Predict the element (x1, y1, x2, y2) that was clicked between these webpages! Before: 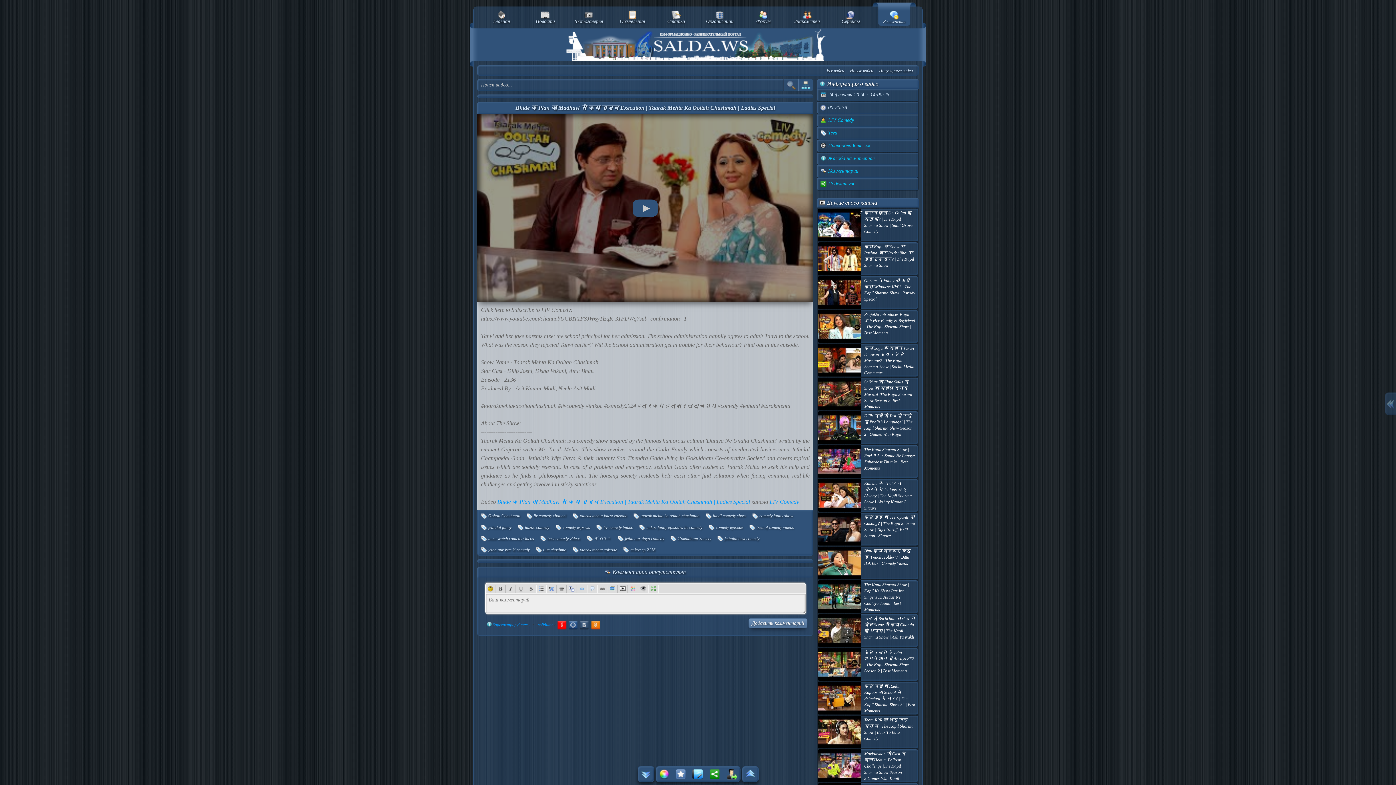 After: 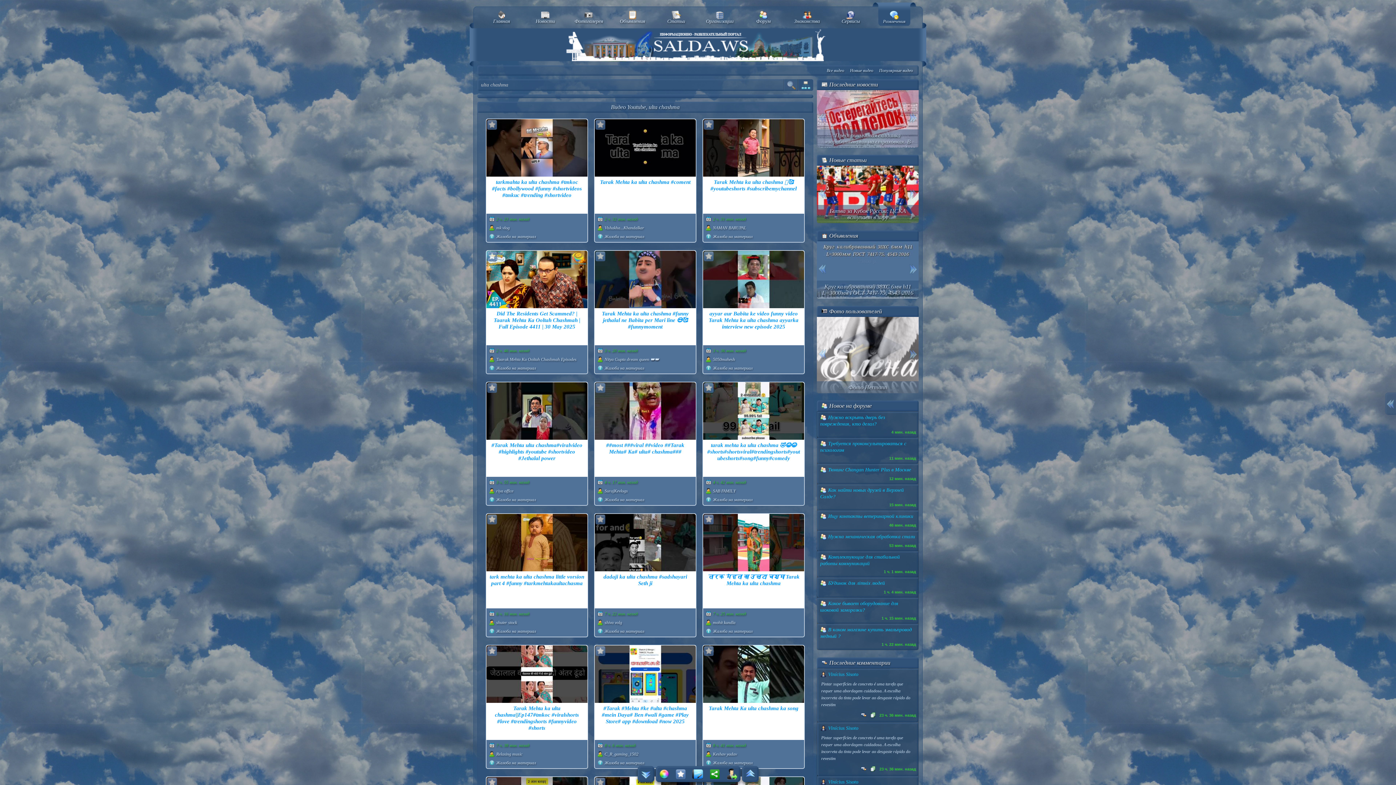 Action: label:  ulta chashma bbox: (535, 547, 566, 552)